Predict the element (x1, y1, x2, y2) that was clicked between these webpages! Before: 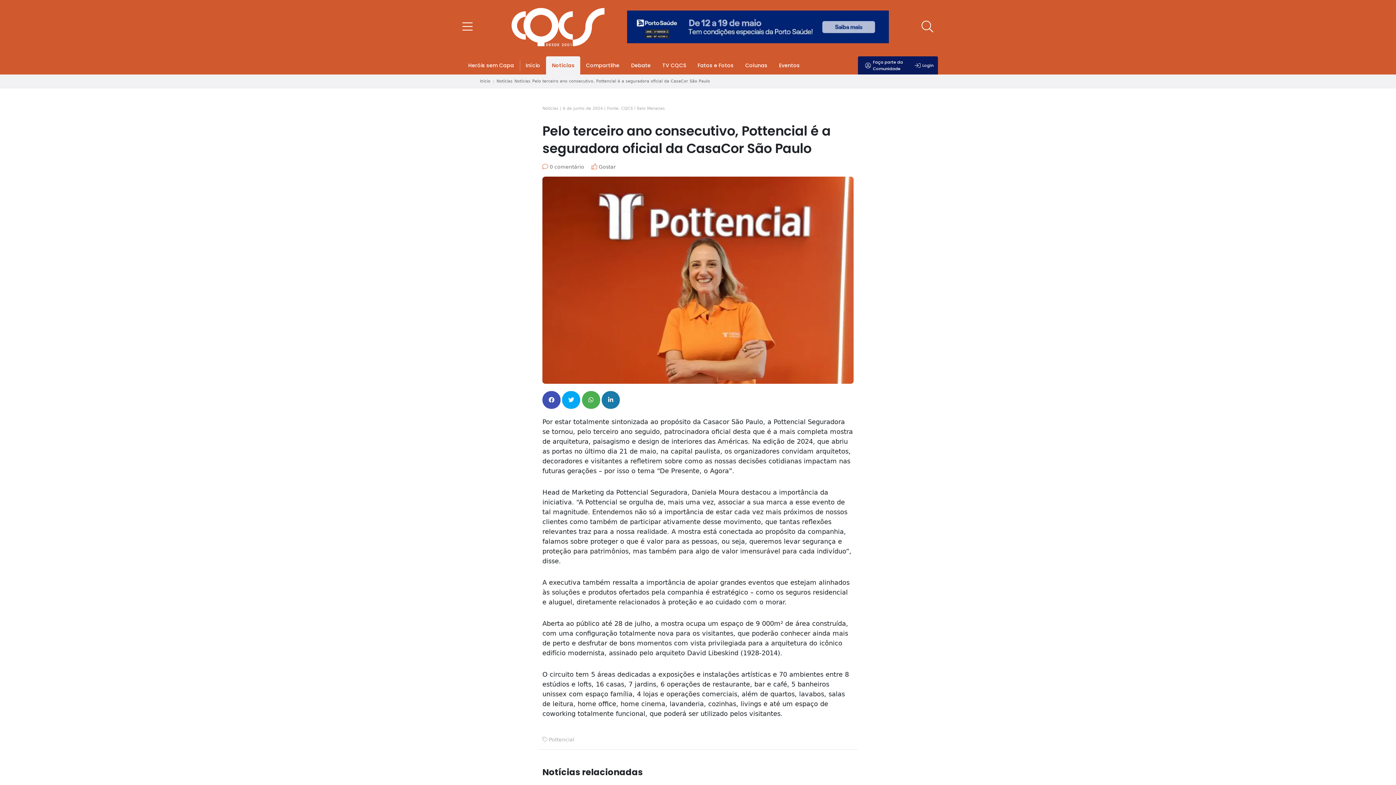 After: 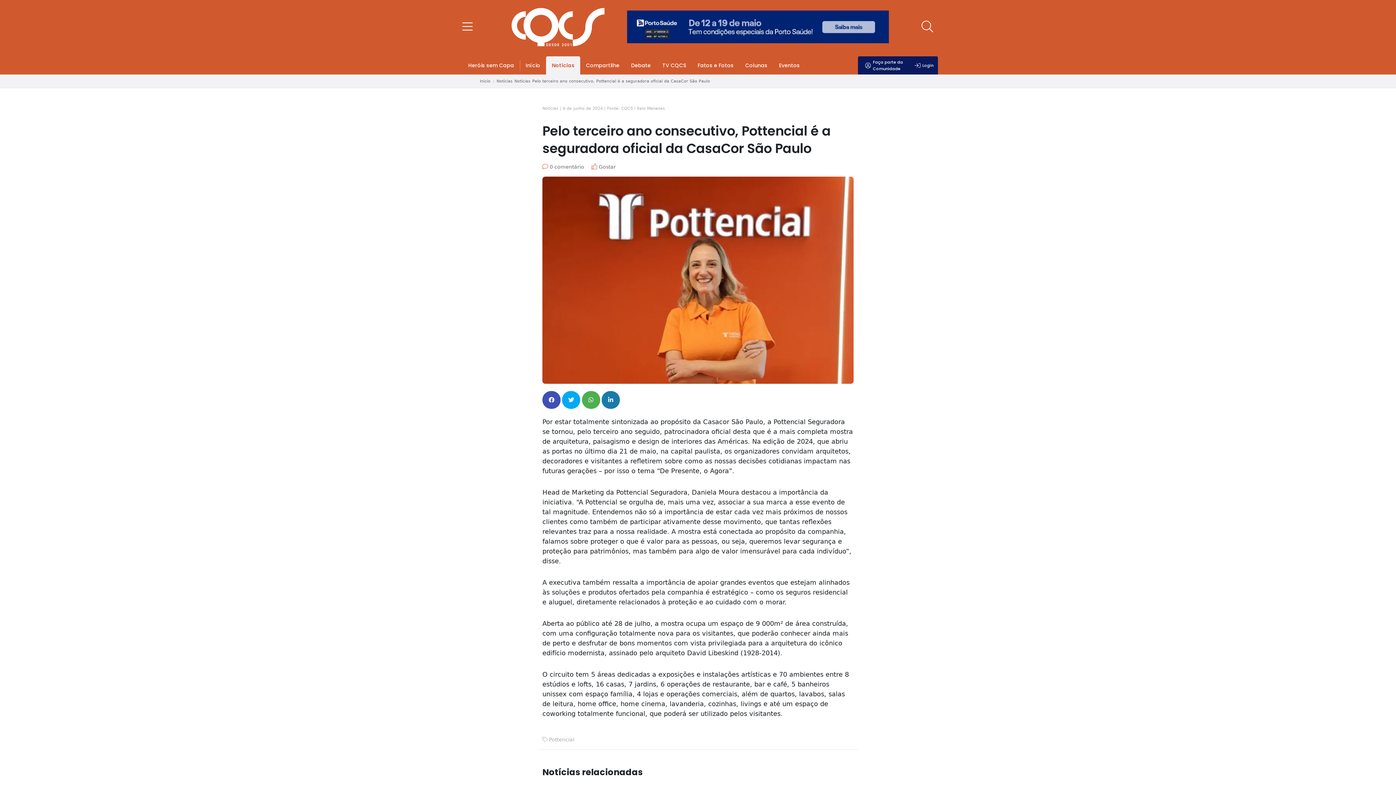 Action: bbox: (542, 391, 560, 409)